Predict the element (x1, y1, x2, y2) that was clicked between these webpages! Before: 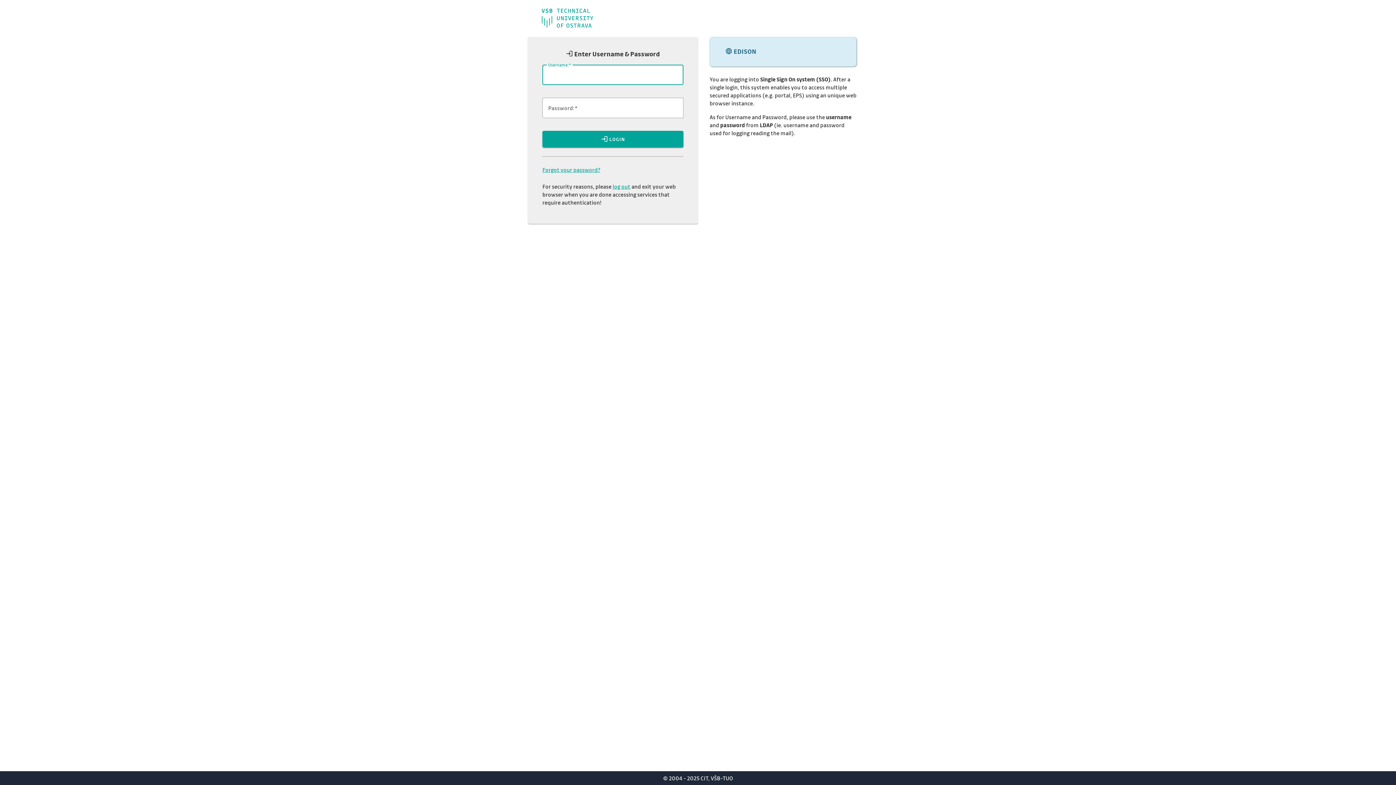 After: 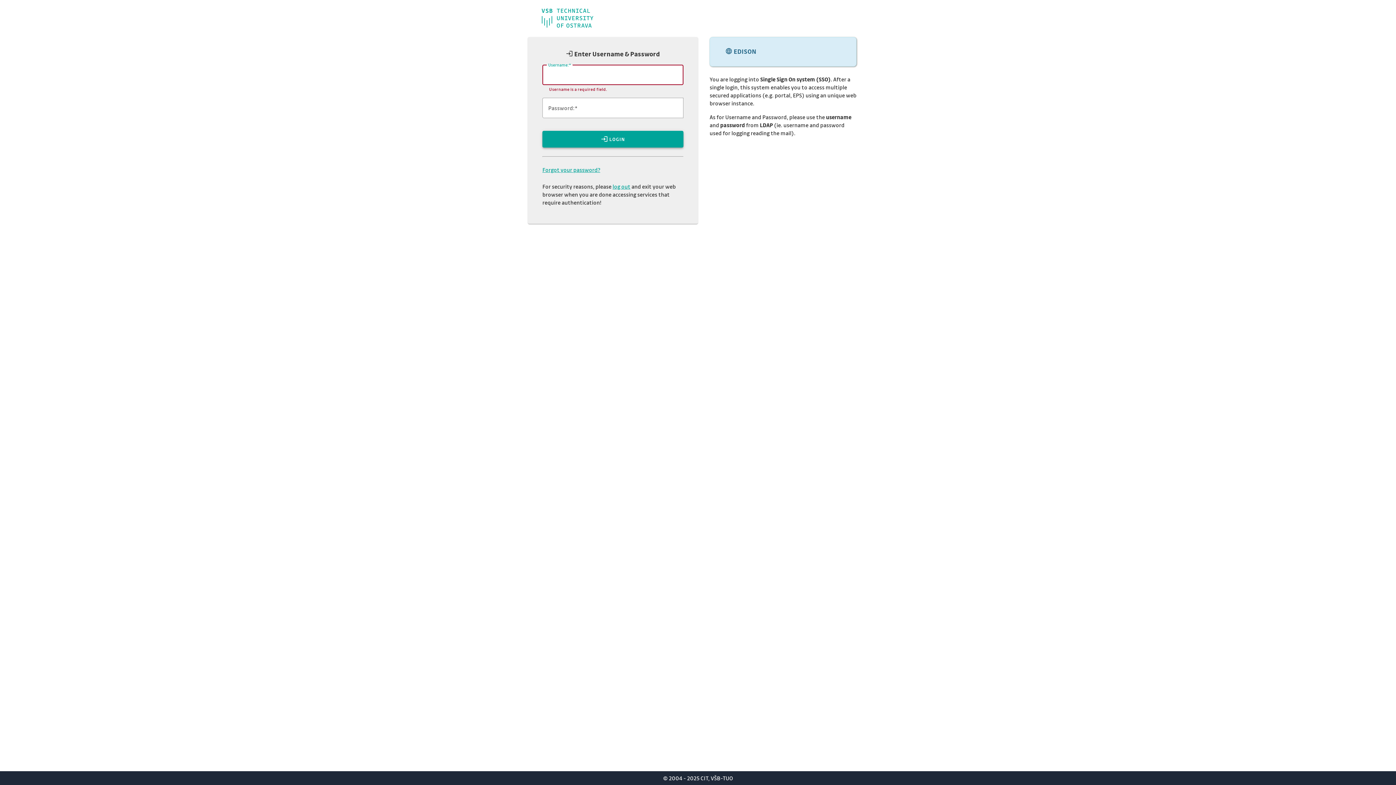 Action: label: LOGIN bbox: (542, 130, 683, 147)